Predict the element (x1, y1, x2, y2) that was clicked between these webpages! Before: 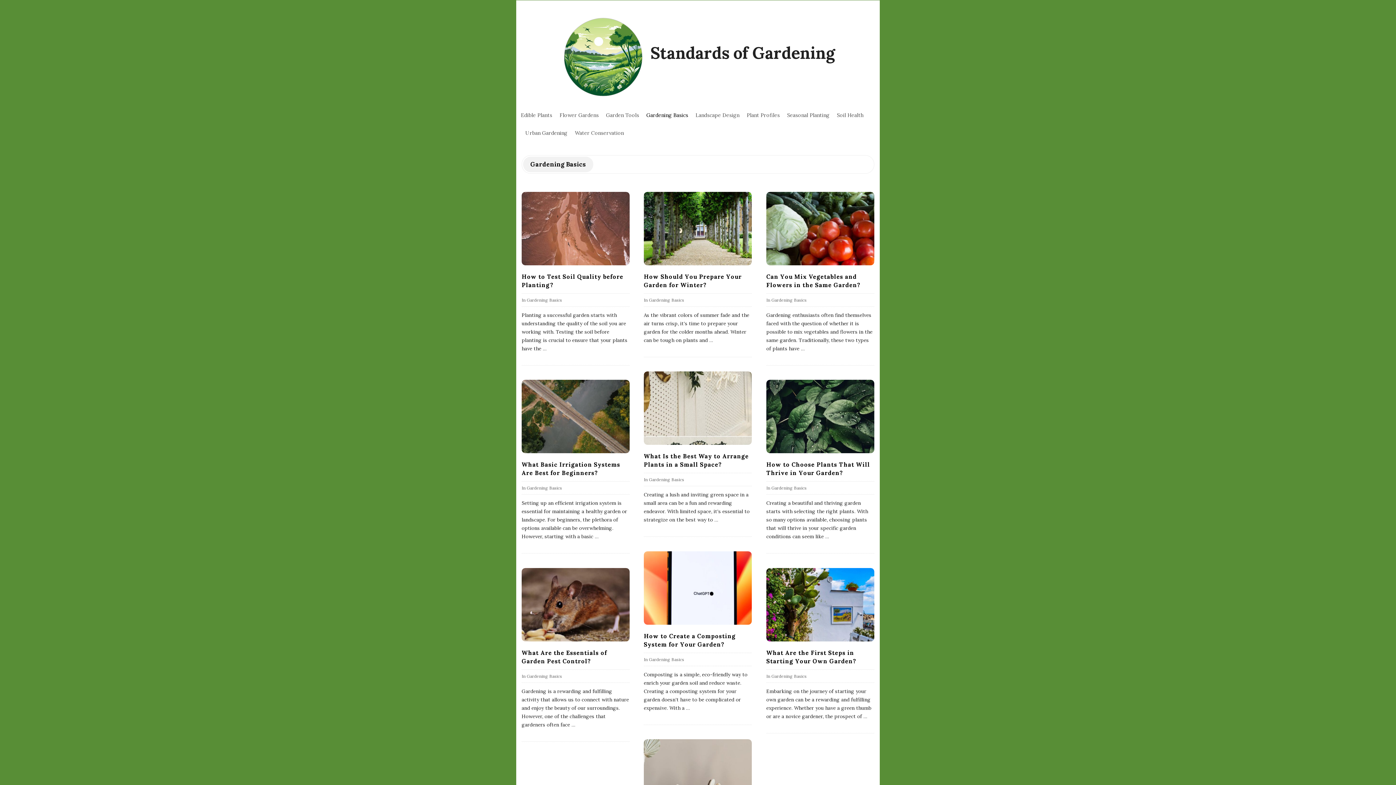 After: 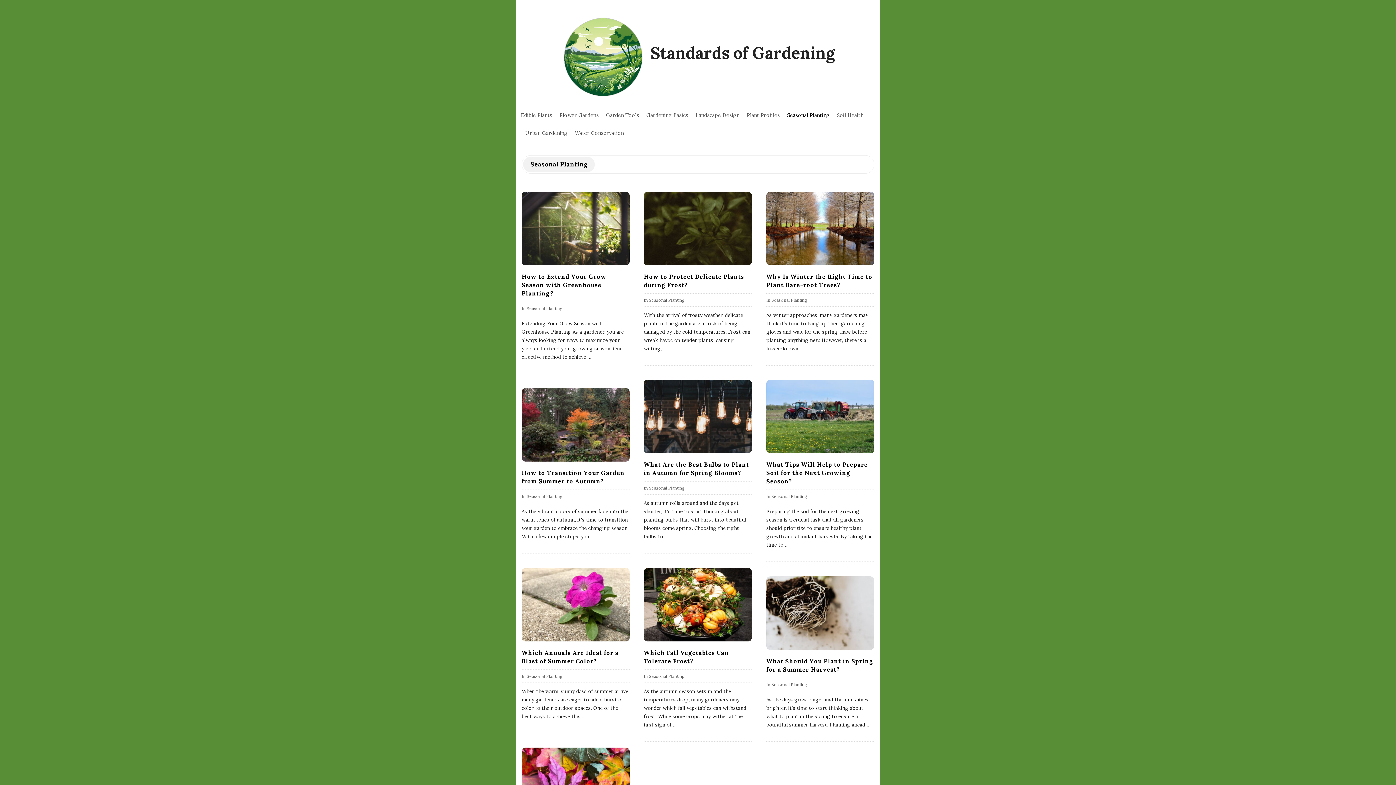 Action: label: Seasonal Planting bbox: (783, 105, 833, 123)